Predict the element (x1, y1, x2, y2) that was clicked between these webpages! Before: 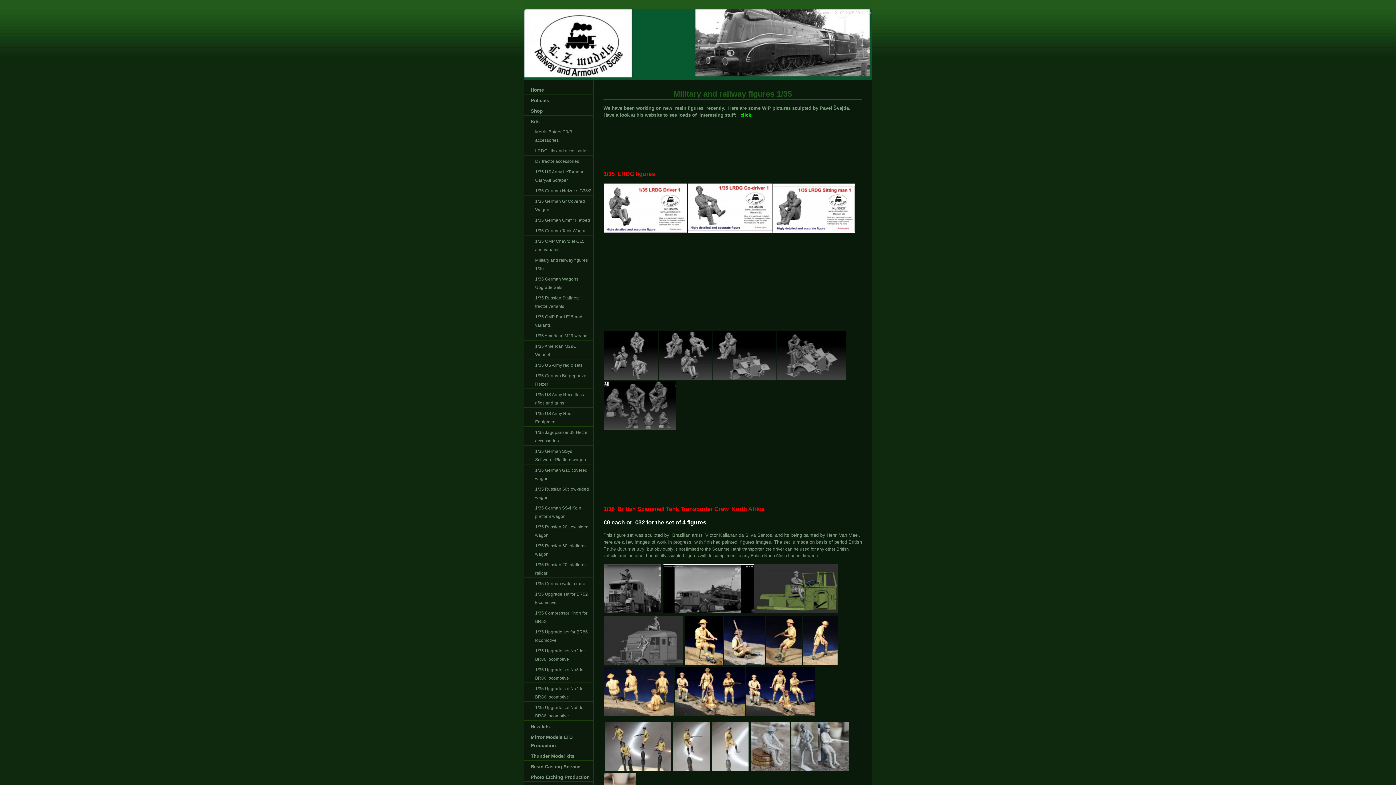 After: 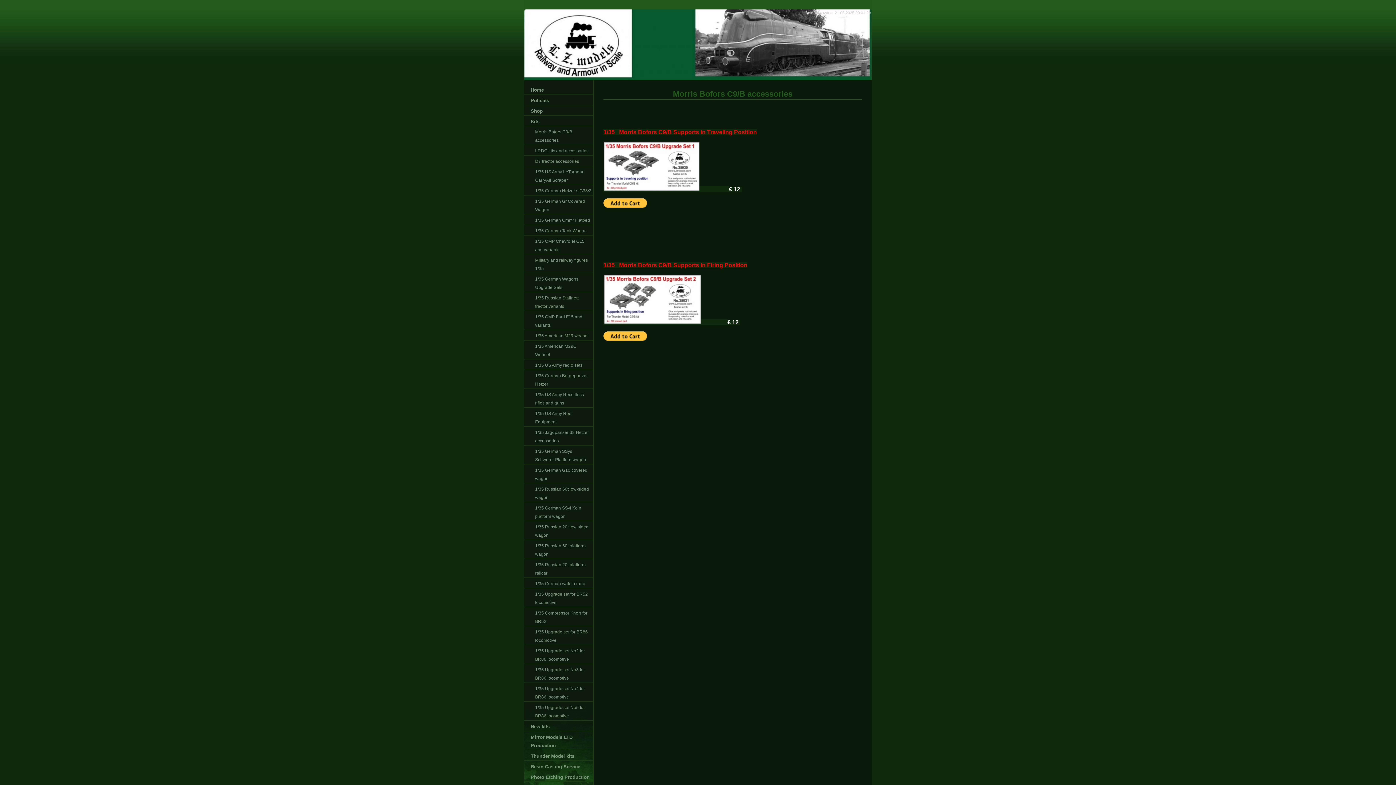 Action: label: Morris Bofors C9/B accessories bbox: (524, 126, 593, 145)